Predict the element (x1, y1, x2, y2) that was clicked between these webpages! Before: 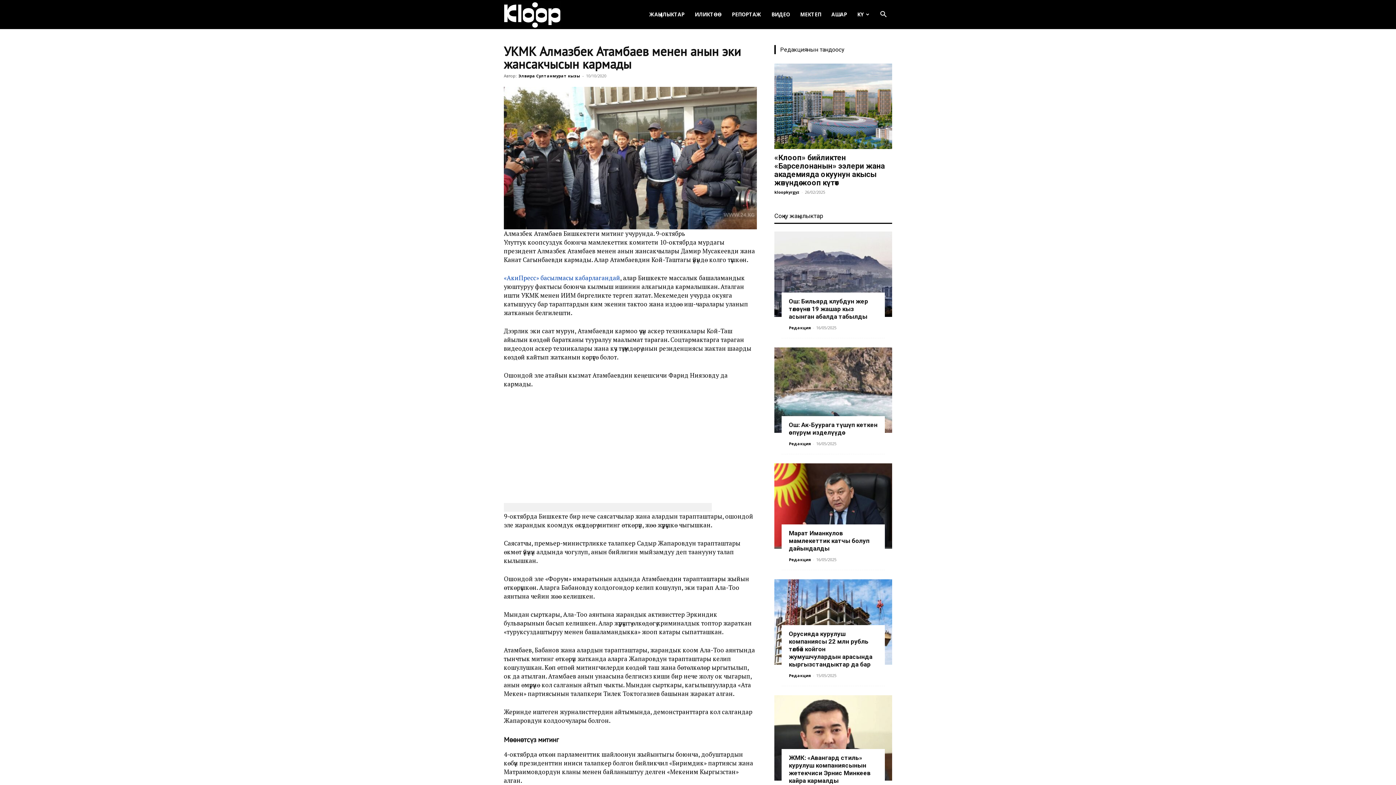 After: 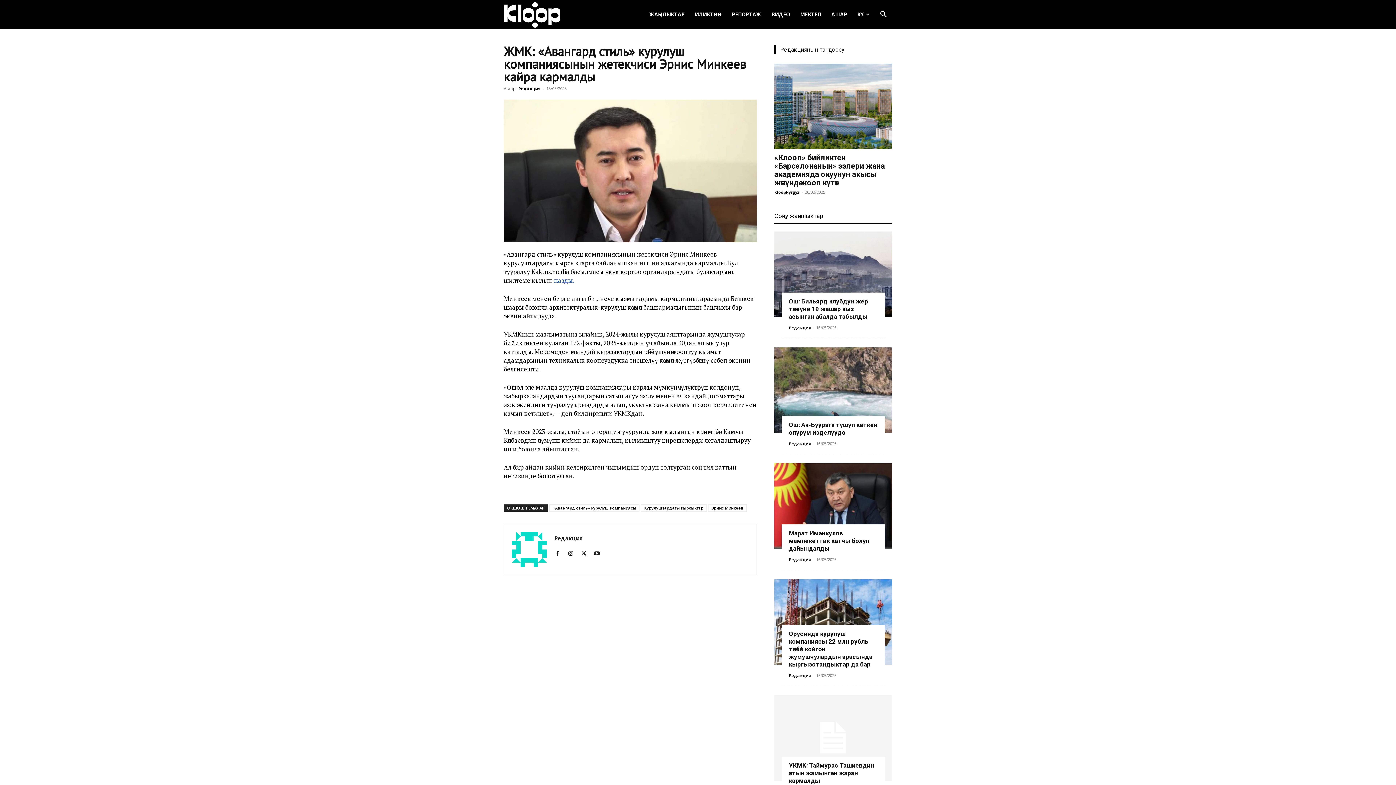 Action: bbox: (774, 695, 892, 781)